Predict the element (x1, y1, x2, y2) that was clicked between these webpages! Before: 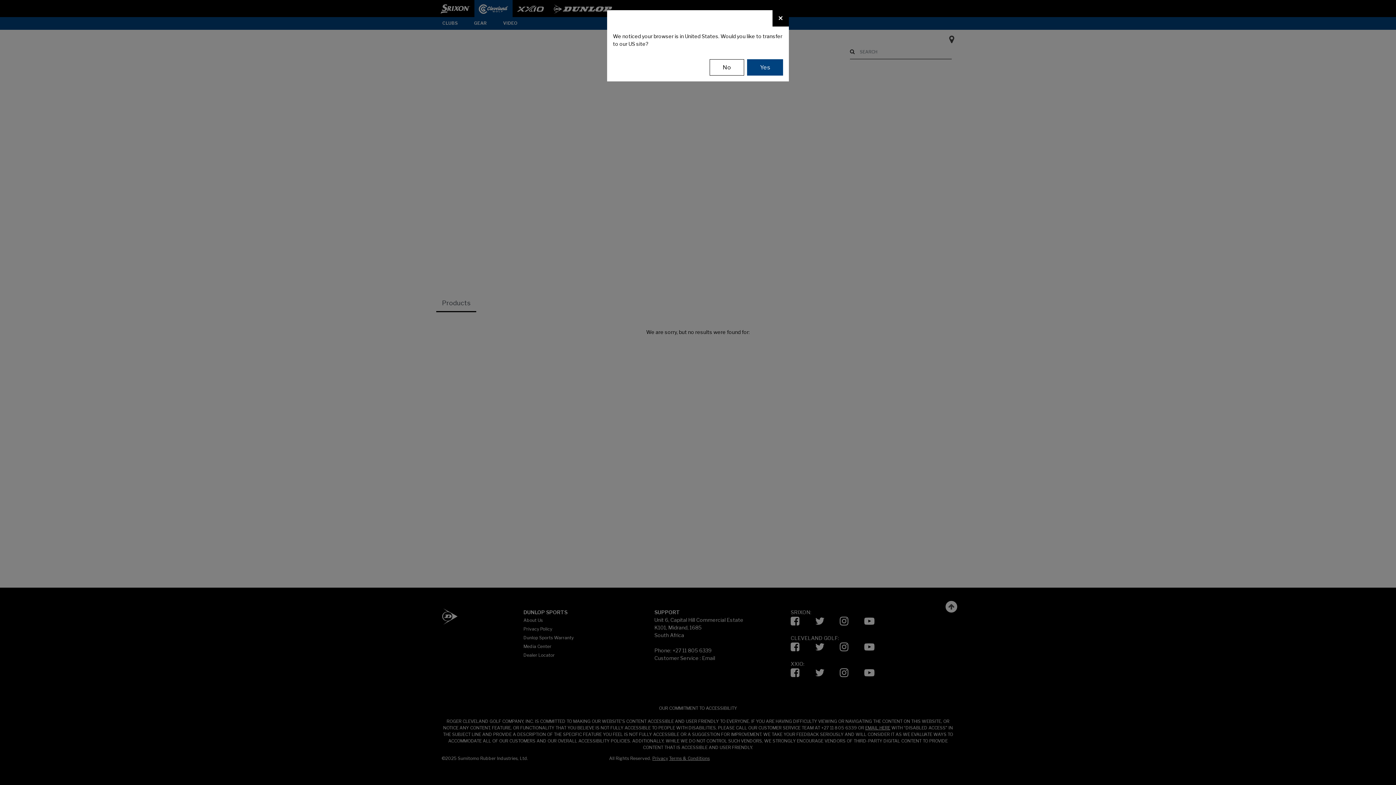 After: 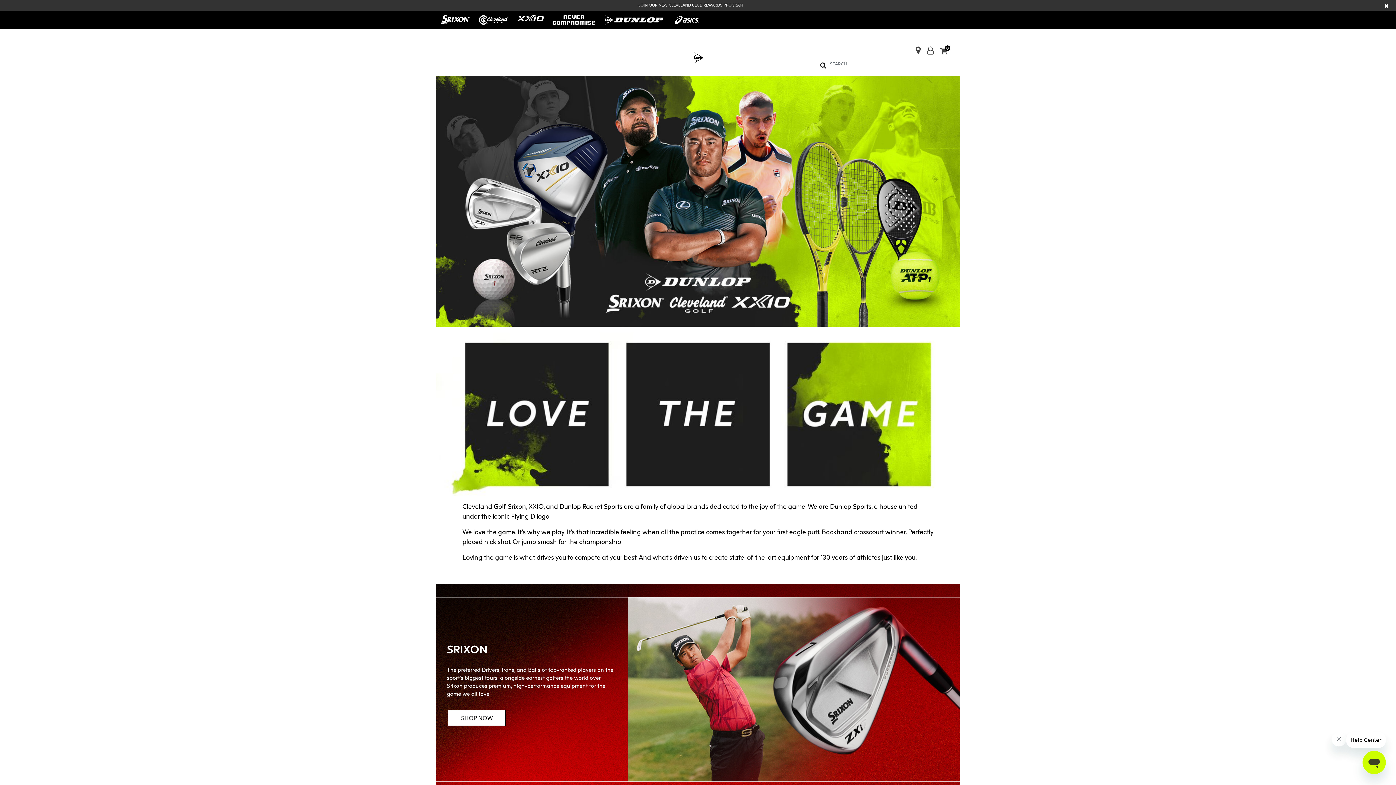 Action: label: Yes bbox: (747, 59, 783, 75)